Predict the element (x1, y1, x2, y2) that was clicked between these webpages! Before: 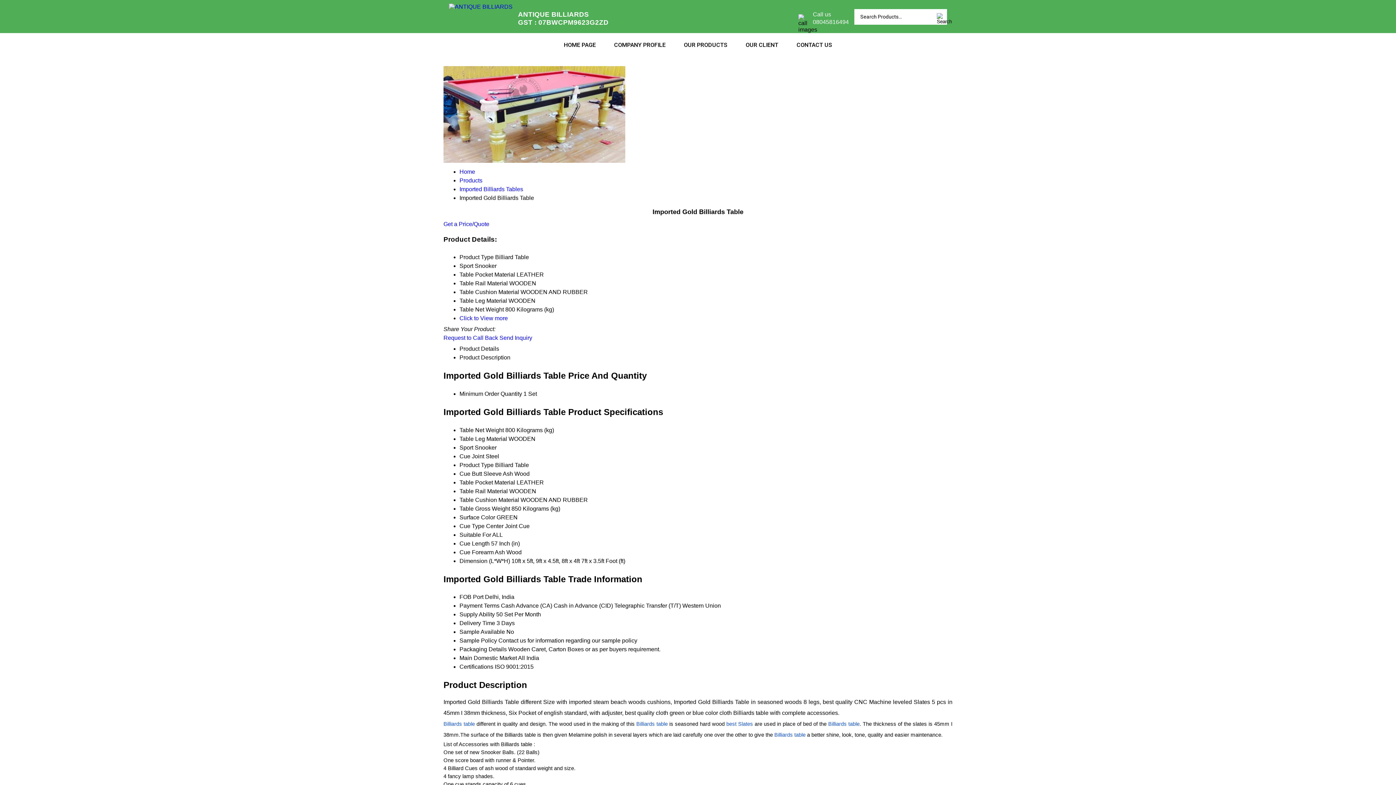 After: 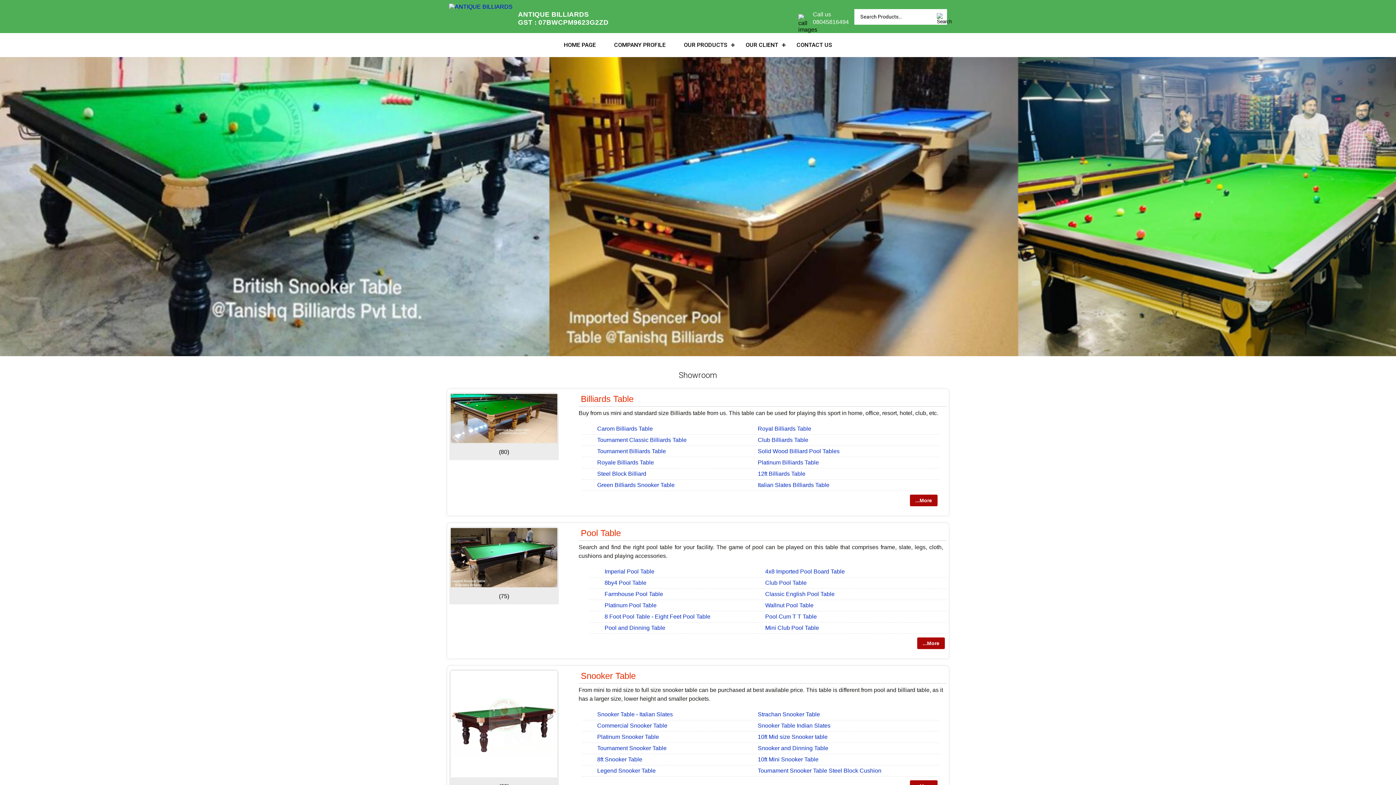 Action: bbox: (674, 33, 736, 57) label: OUR PRODUCTS